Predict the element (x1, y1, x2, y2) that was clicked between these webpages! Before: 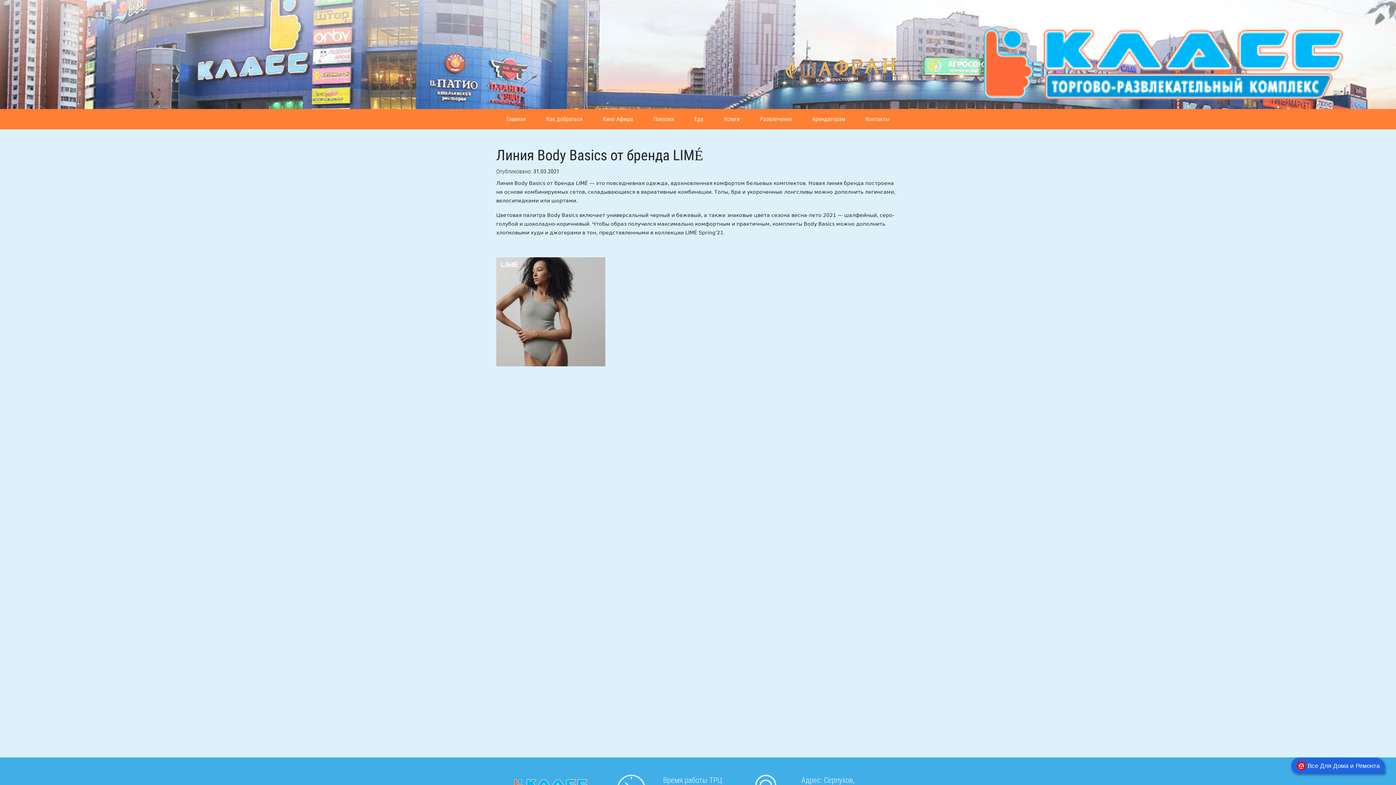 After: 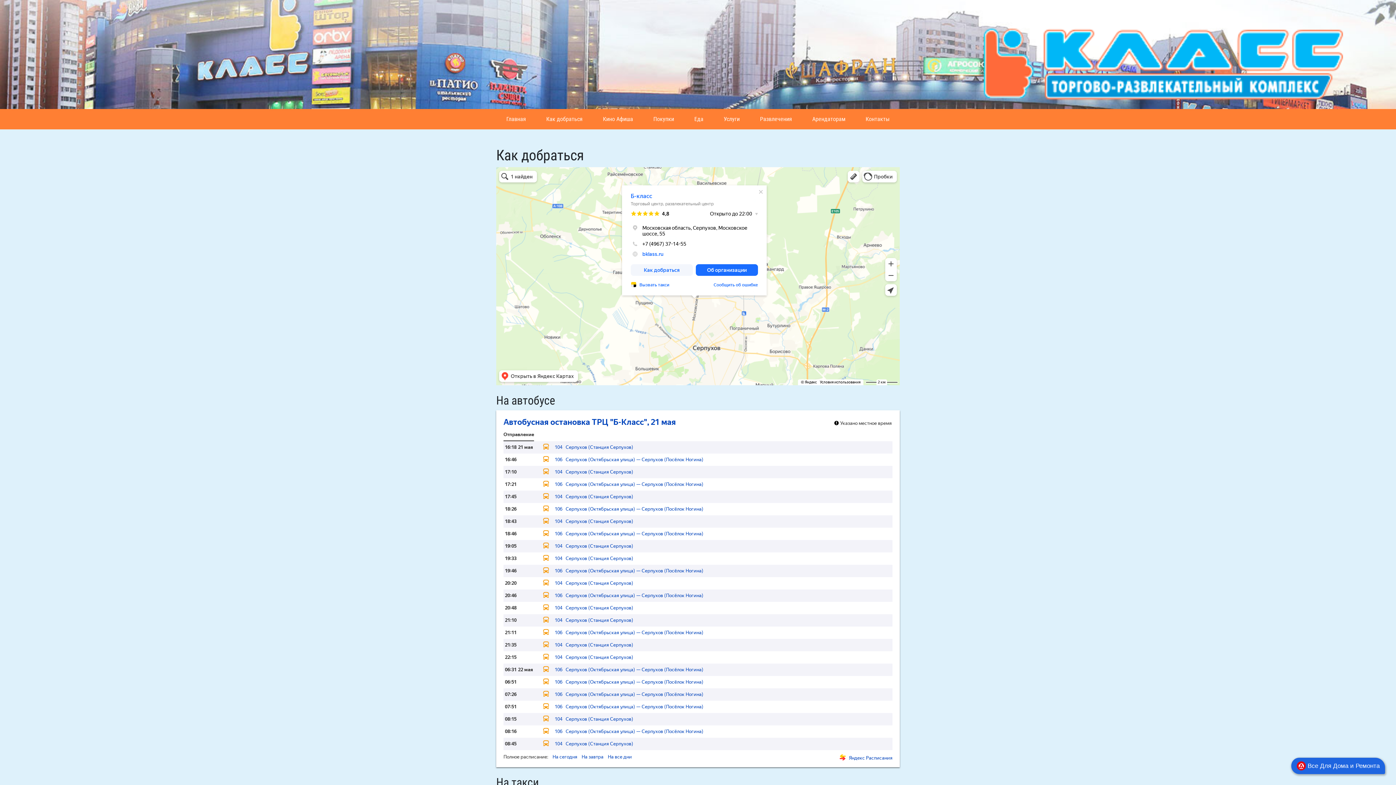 Action: bbox: (536, 112, 592, 126) label: Как добраться